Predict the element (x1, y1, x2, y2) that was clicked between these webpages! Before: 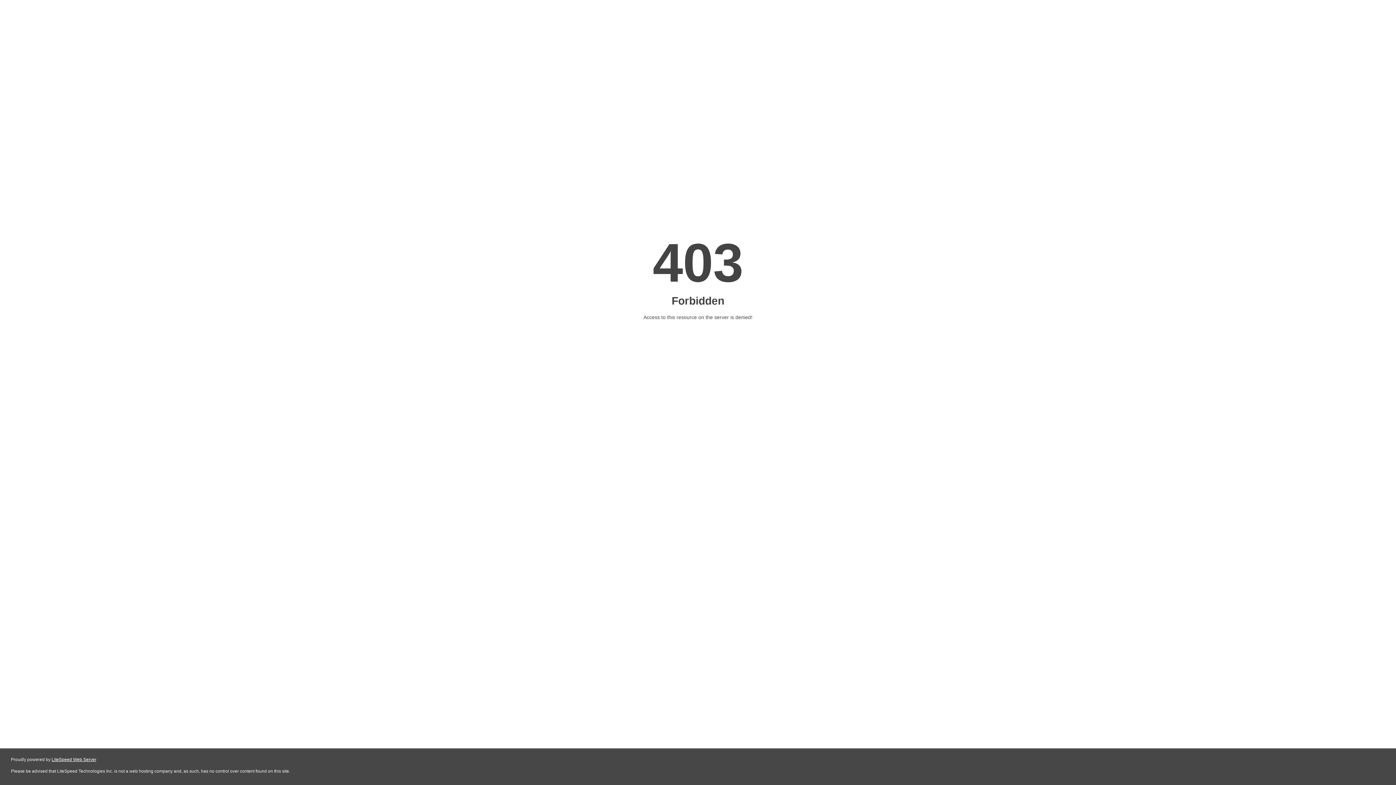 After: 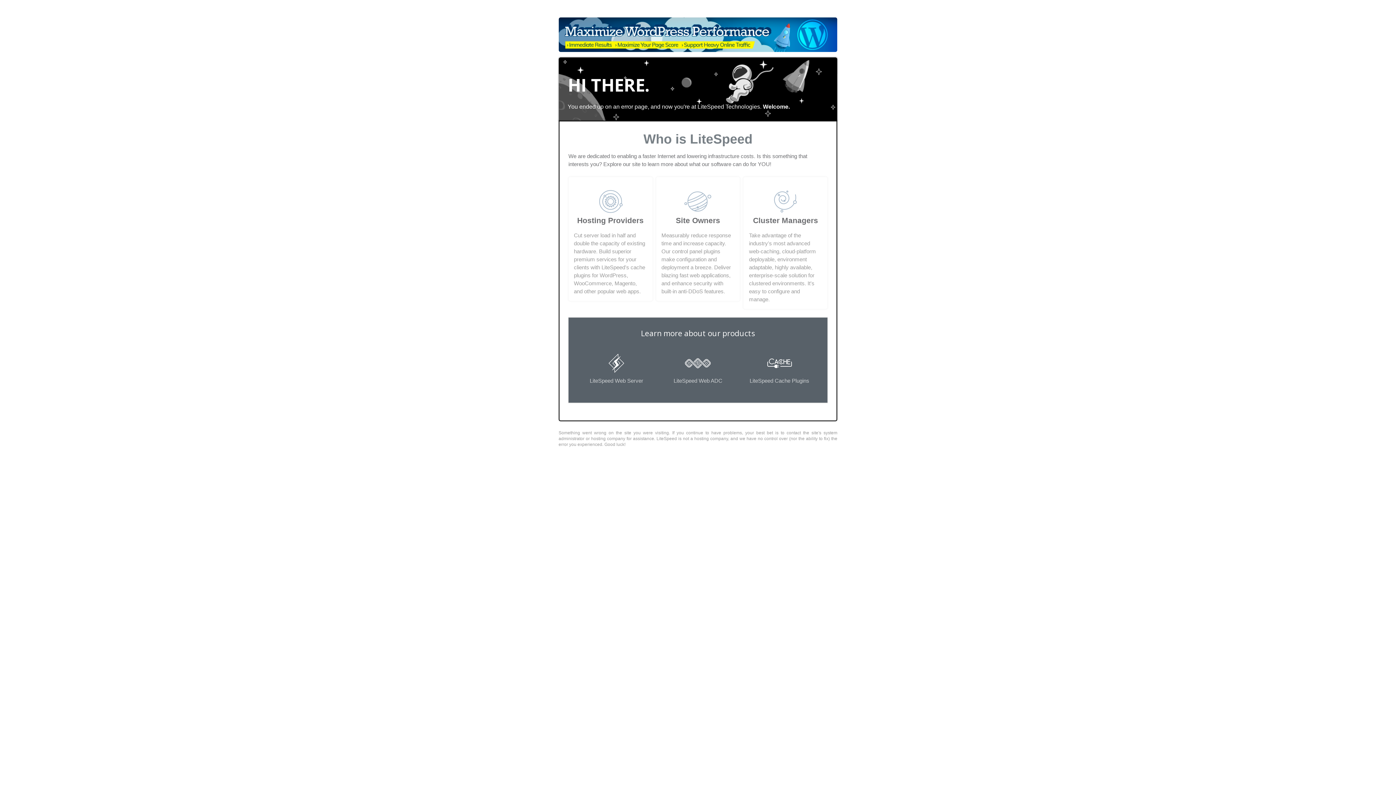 Action: label: LiteSpeed Web Server bbox: (51, 757, 96, 762)